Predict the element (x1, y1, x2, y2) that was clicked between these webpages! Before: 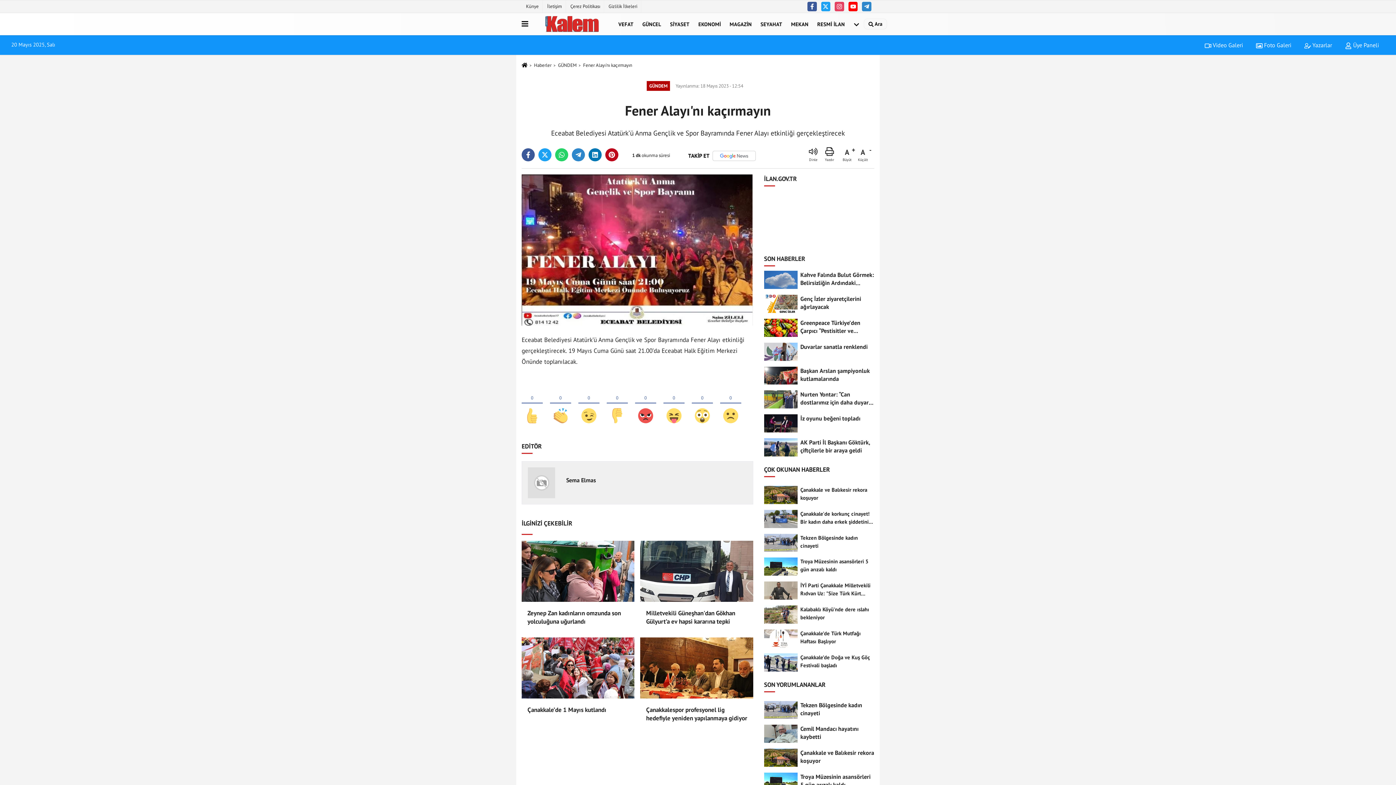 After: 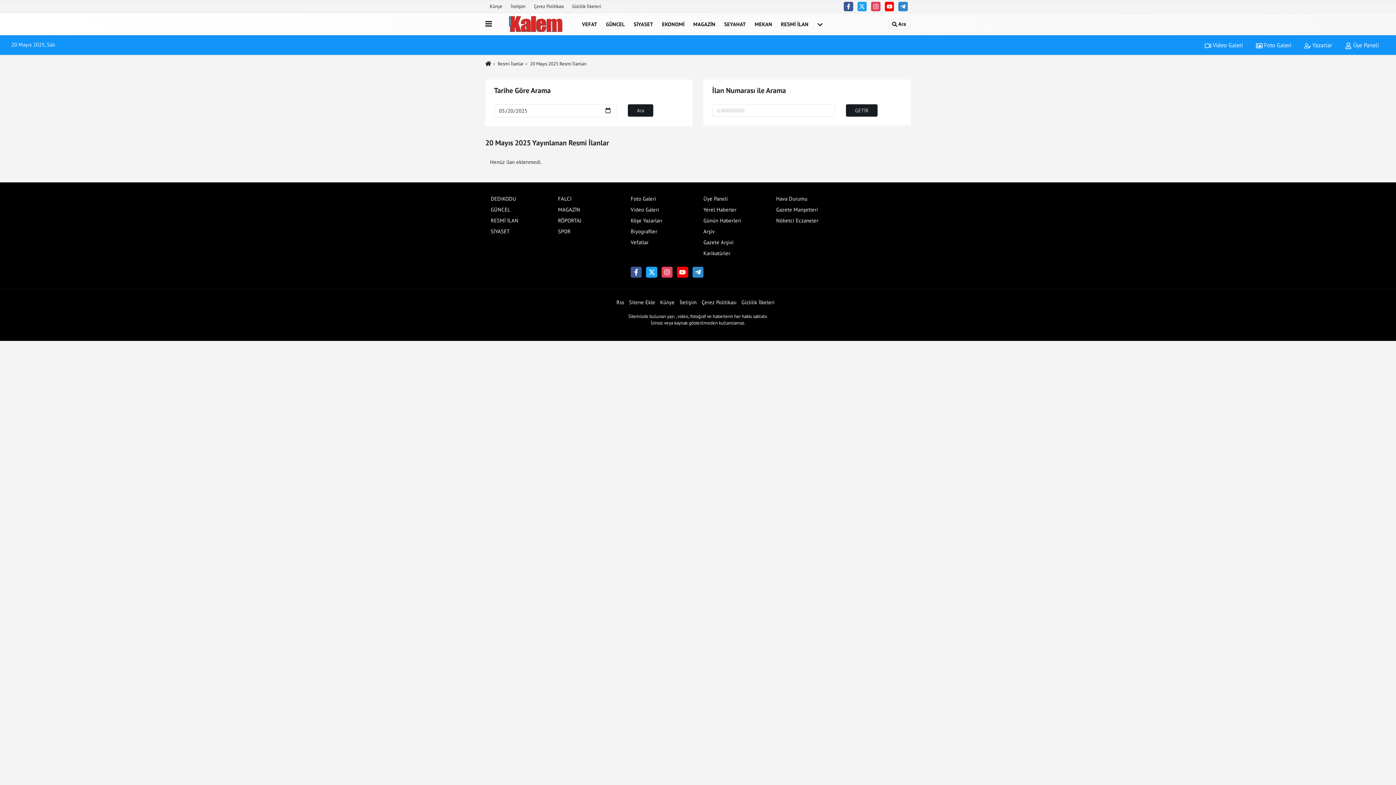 Action: bbox: (813, 14, 849, 33) label: RESMİ İLAN